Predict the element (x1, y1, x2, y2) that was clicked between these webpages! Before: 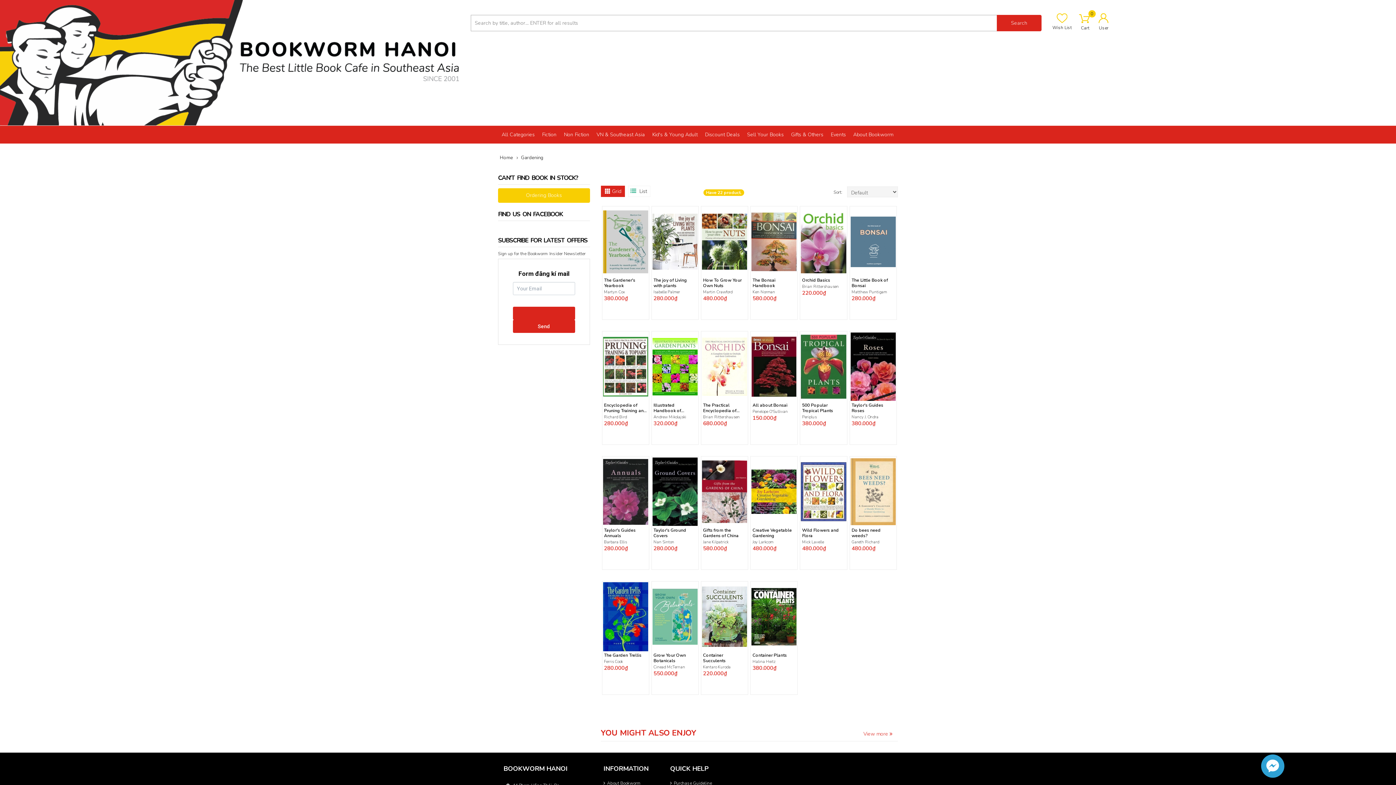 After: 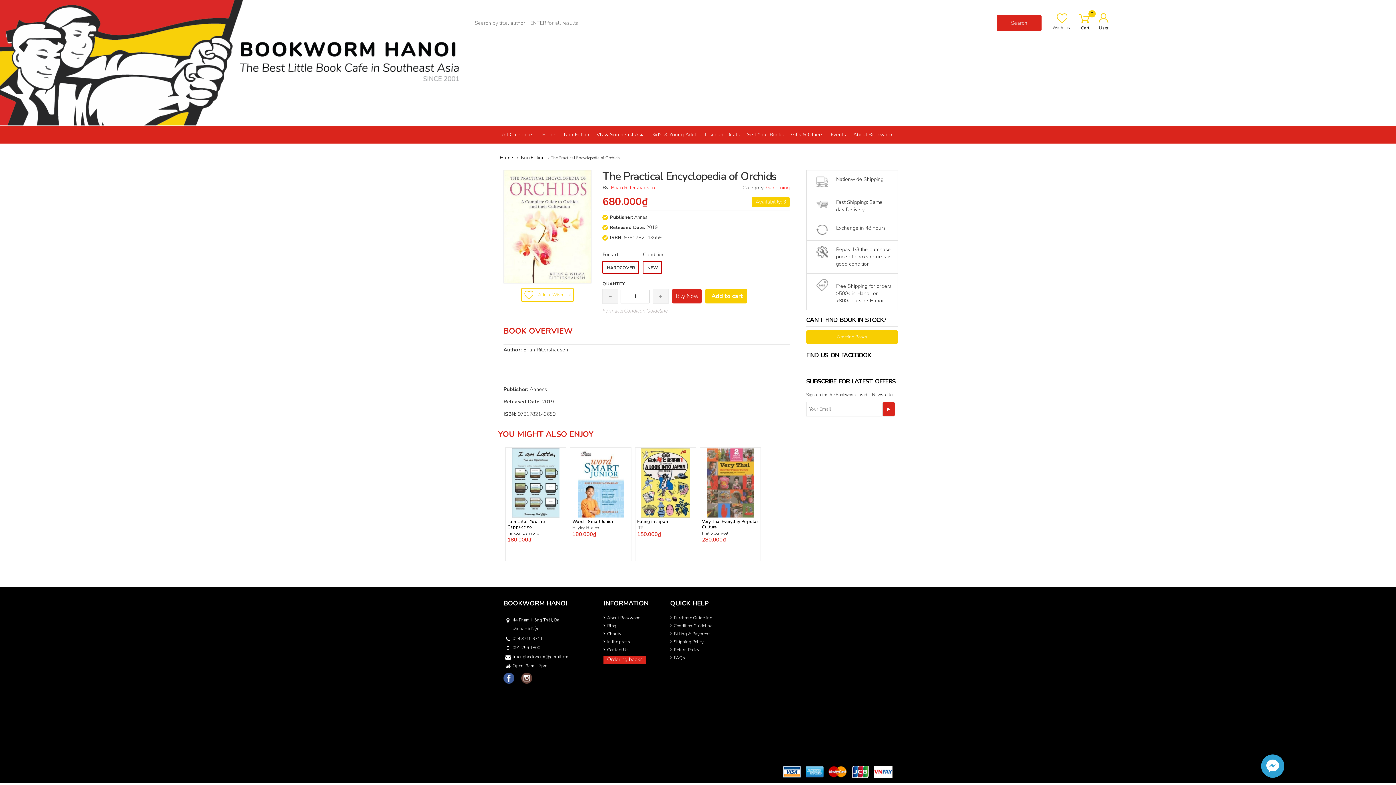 Action: bbox: (702, 332, 747, 401)